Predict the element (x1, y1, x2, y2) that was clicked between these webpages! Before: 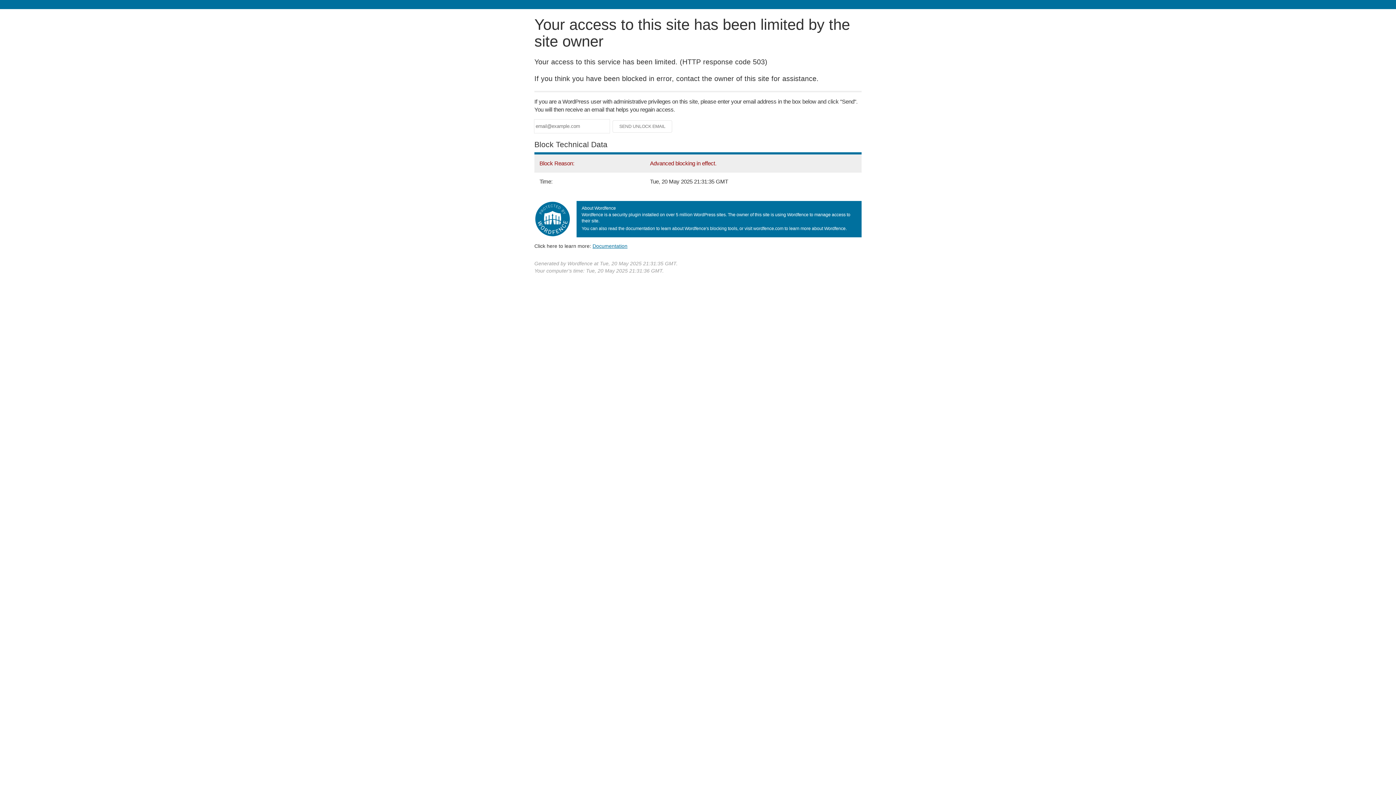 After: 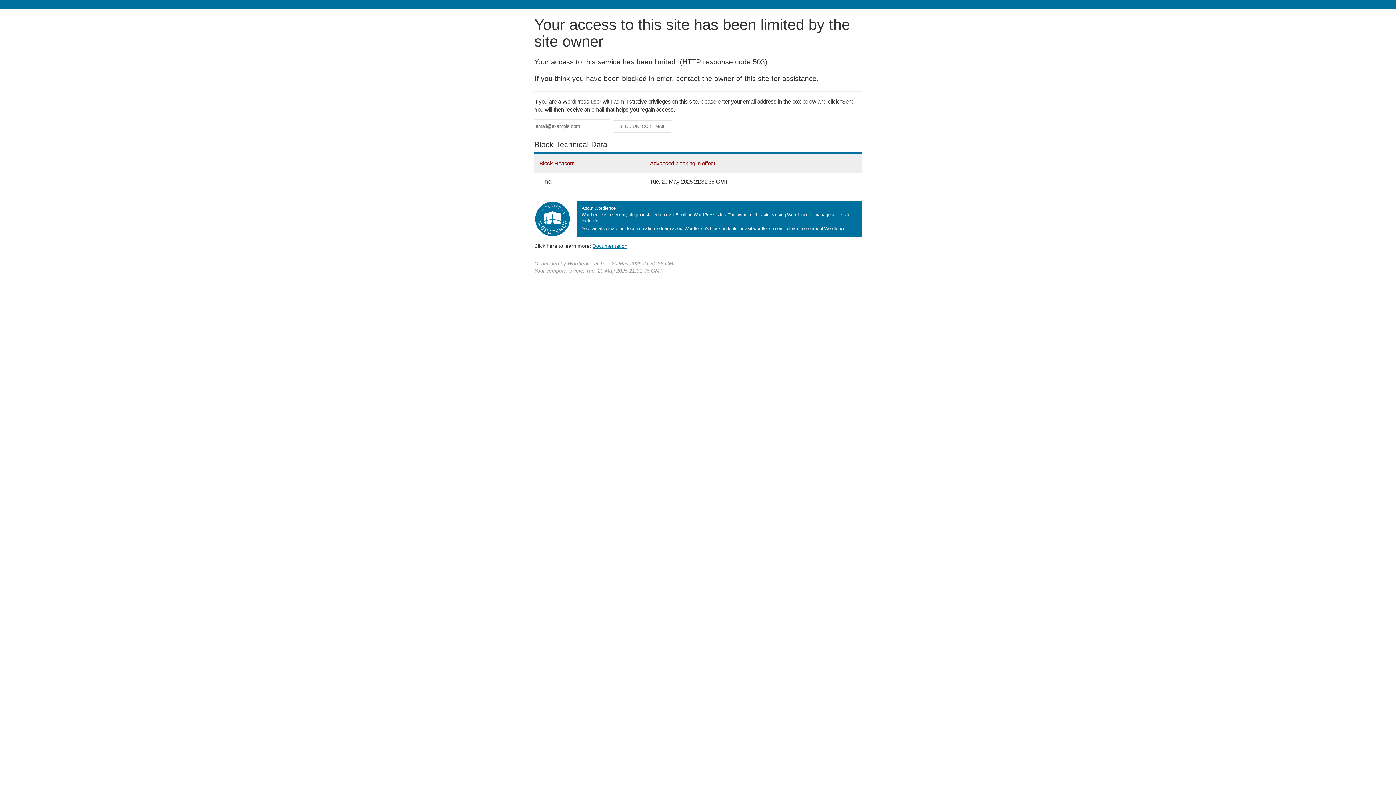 Action: bbox: (592, 243, 627, 248) label: Documentation